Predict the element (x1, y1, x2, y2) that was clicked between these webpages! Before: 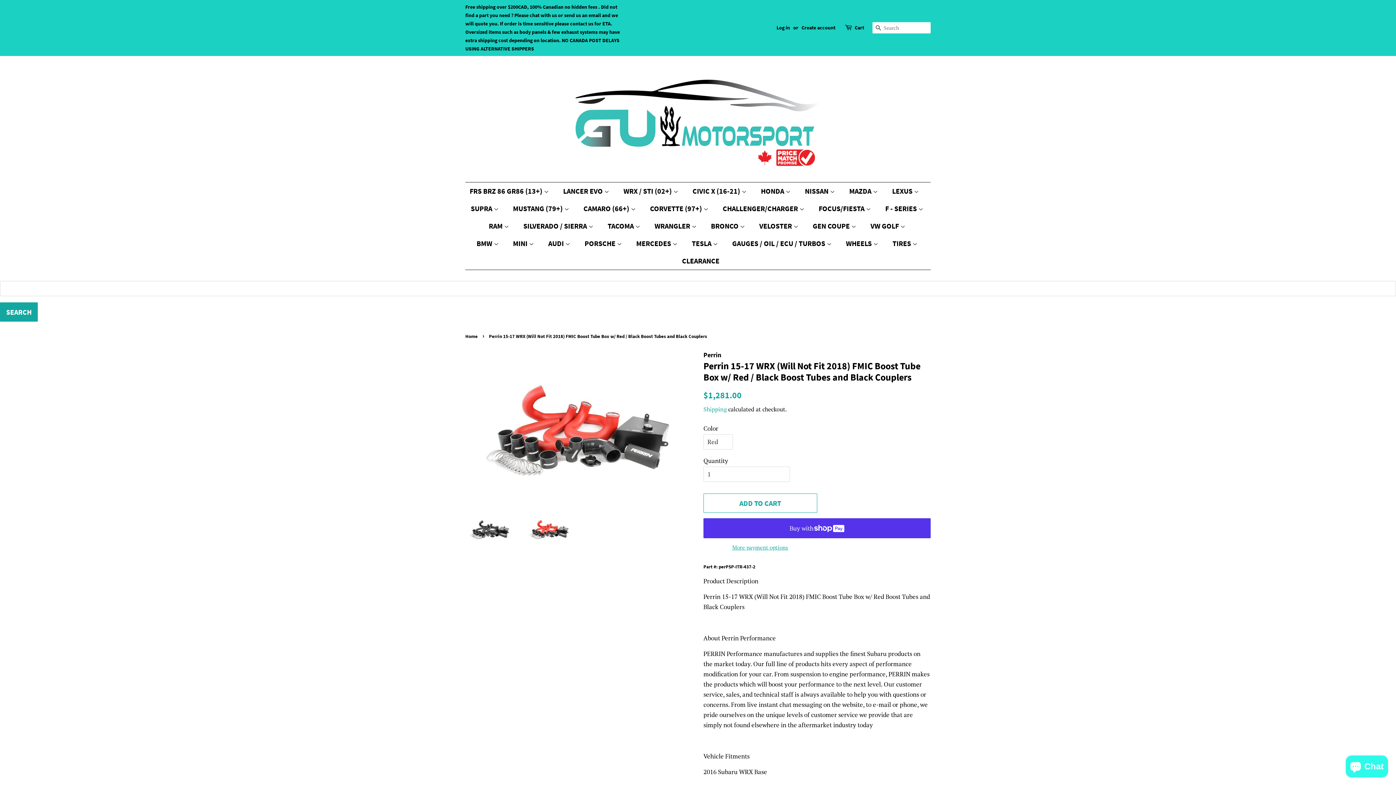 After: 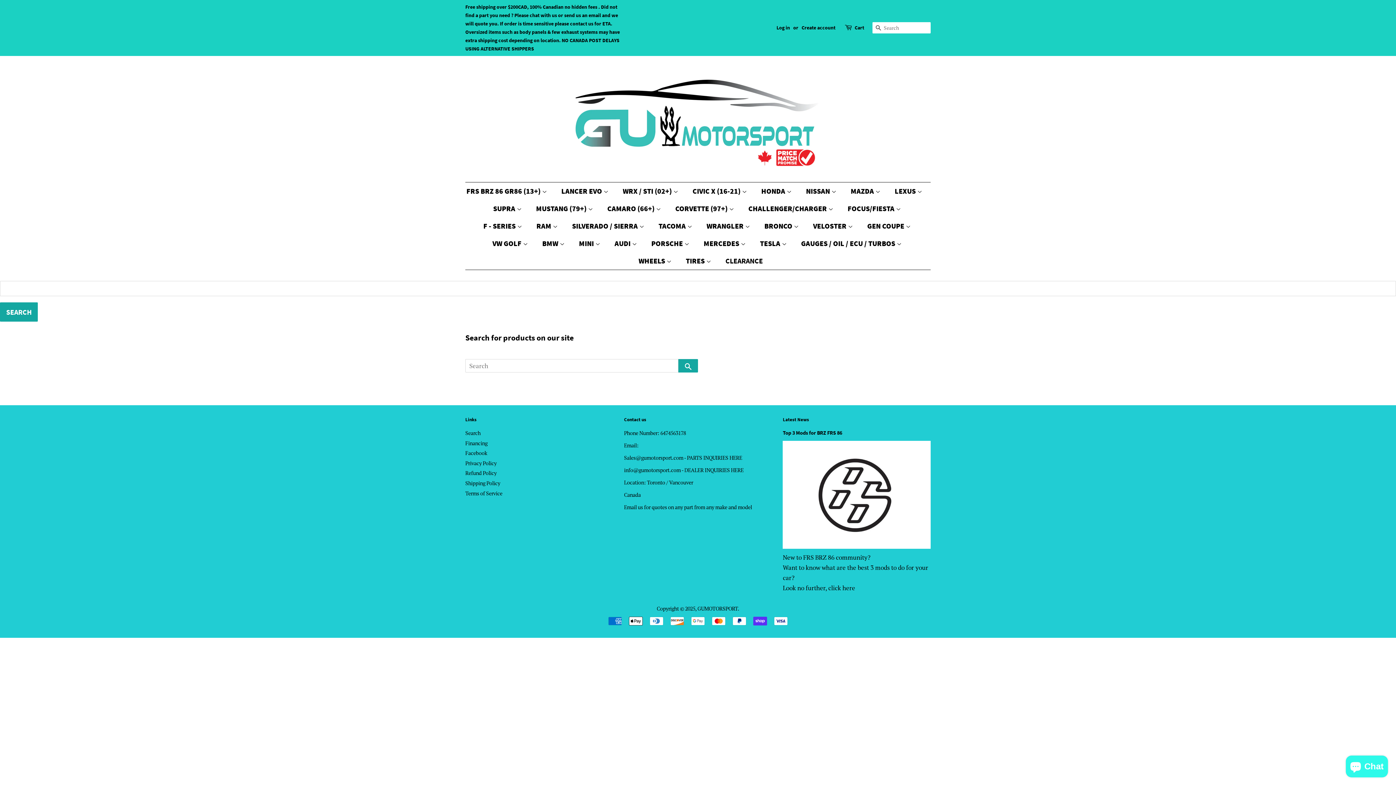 Action: bbox: (644, 200, 716, 217) label: CORVETTE (97+) 